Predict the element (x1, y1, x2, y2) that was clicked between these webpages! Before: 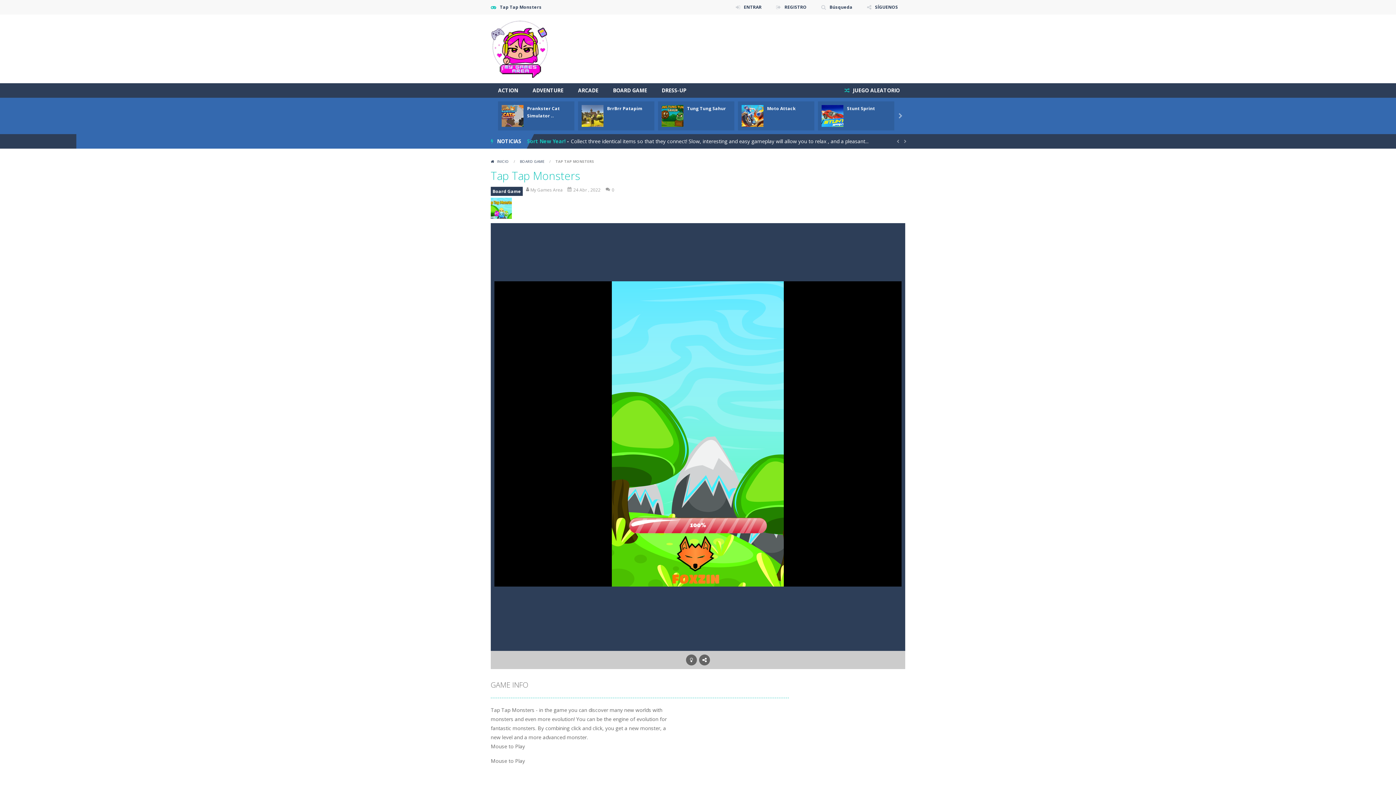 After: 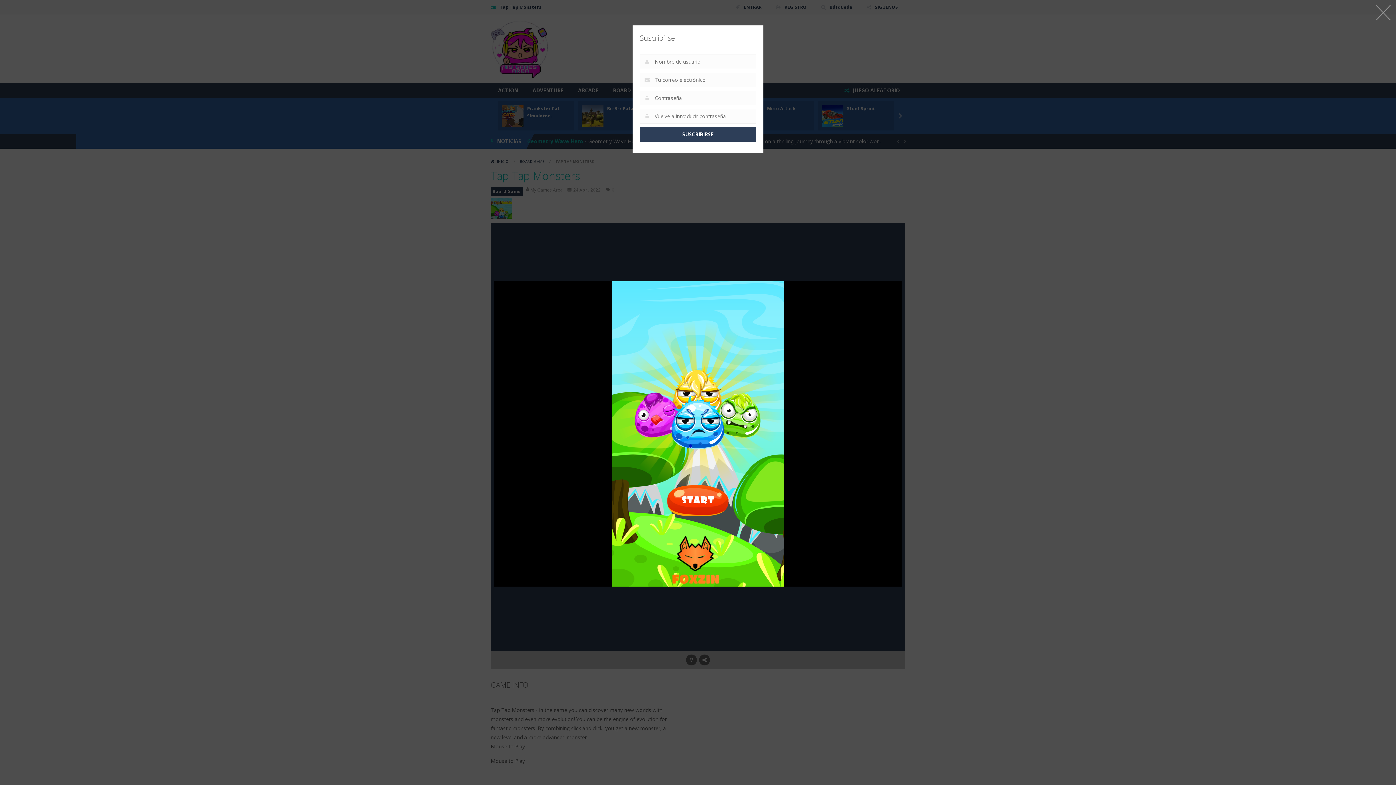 Action: bbox: (770, 0, 812, 14) label: REGISTRO